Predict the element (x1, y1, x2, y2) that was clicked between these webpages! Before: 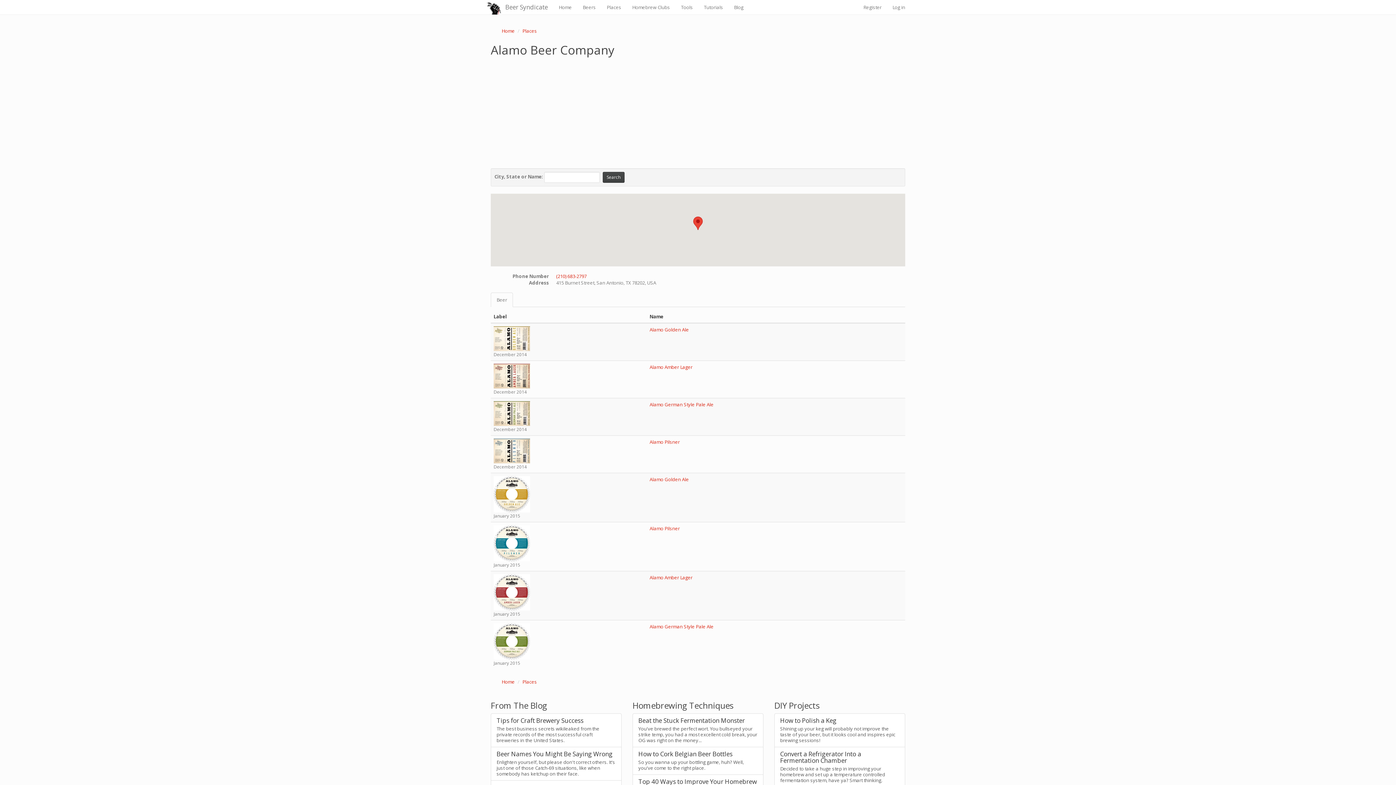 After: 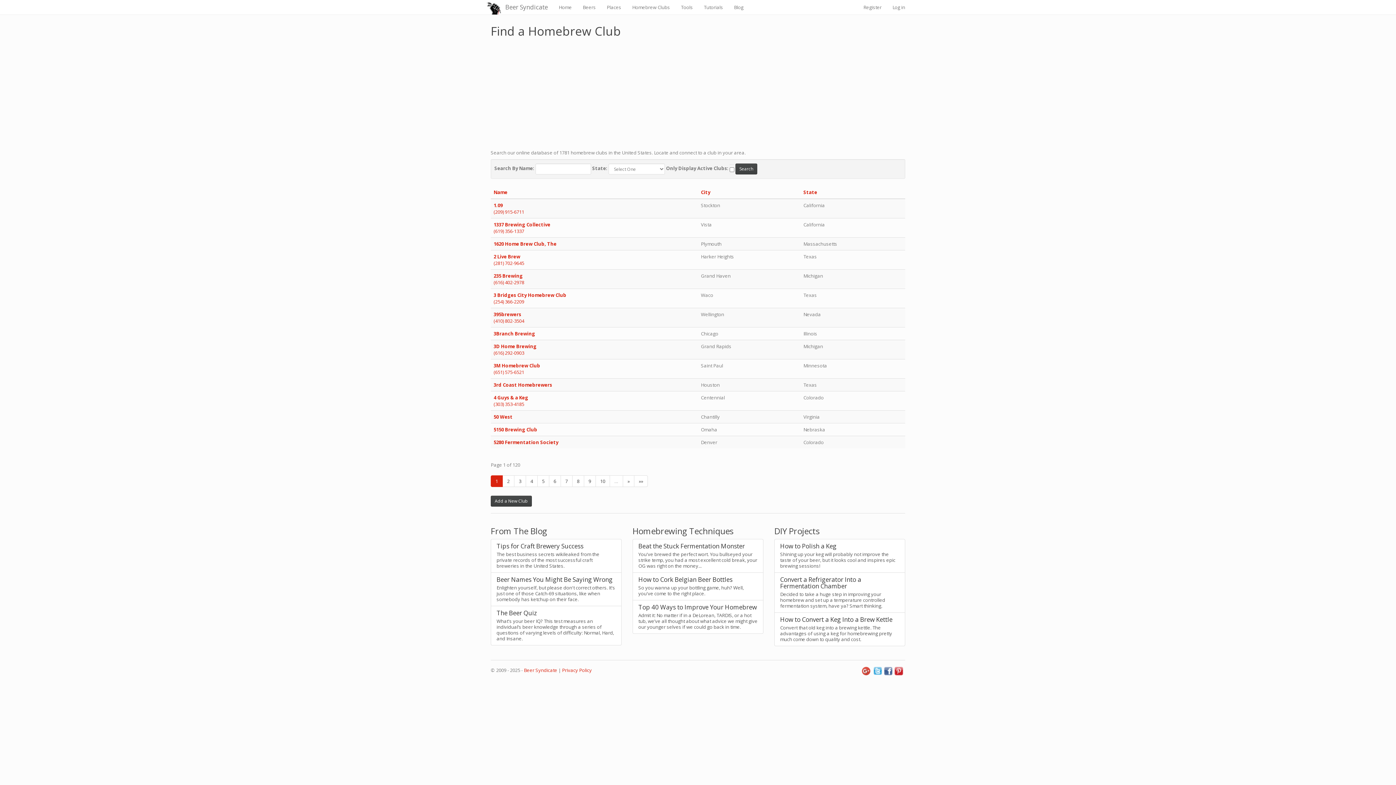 Action: label: Homebrew Clubs bbox: (626, 0, 675, 14)